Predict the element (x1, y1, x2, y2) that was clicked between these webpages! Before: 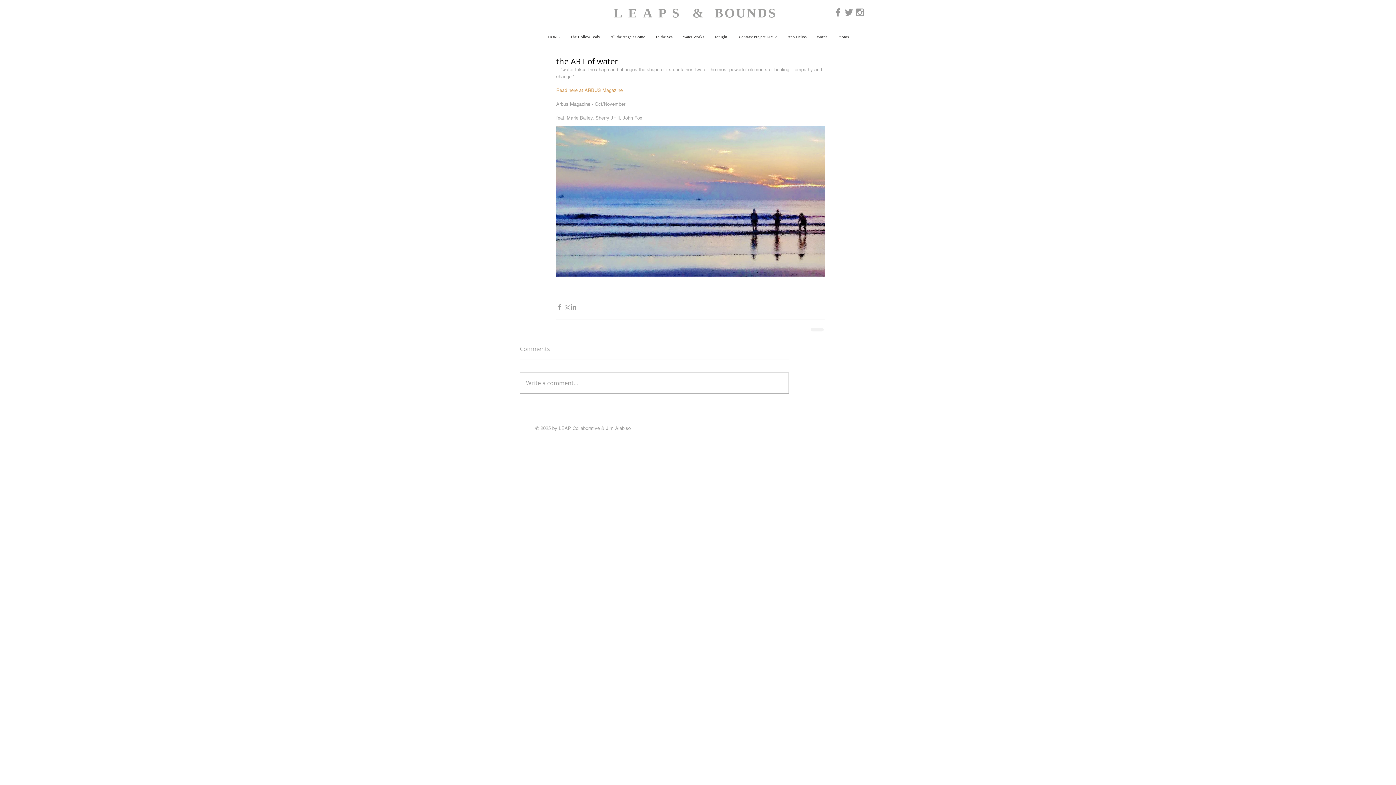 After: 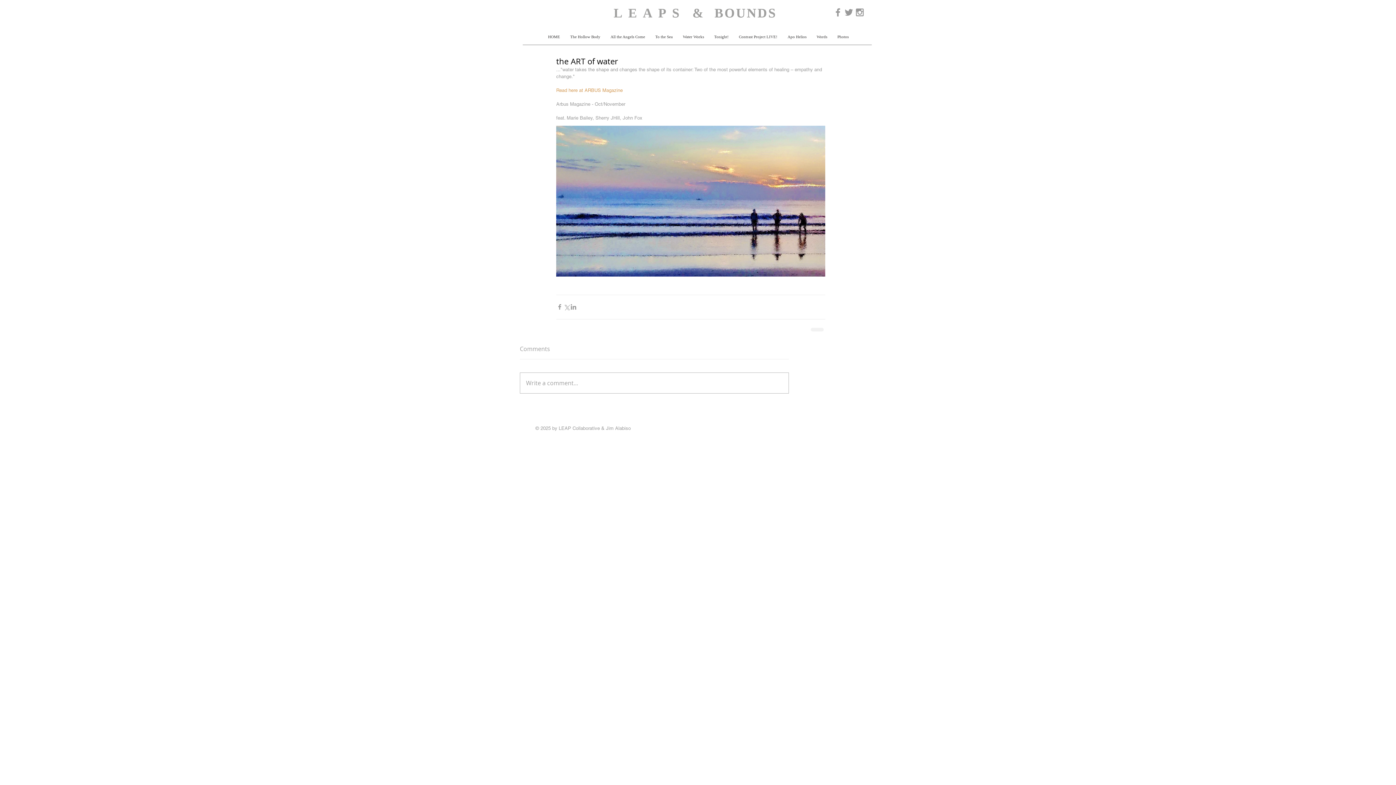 Action: bbox: (565, 30, 605, 43) label: The Hollow Body